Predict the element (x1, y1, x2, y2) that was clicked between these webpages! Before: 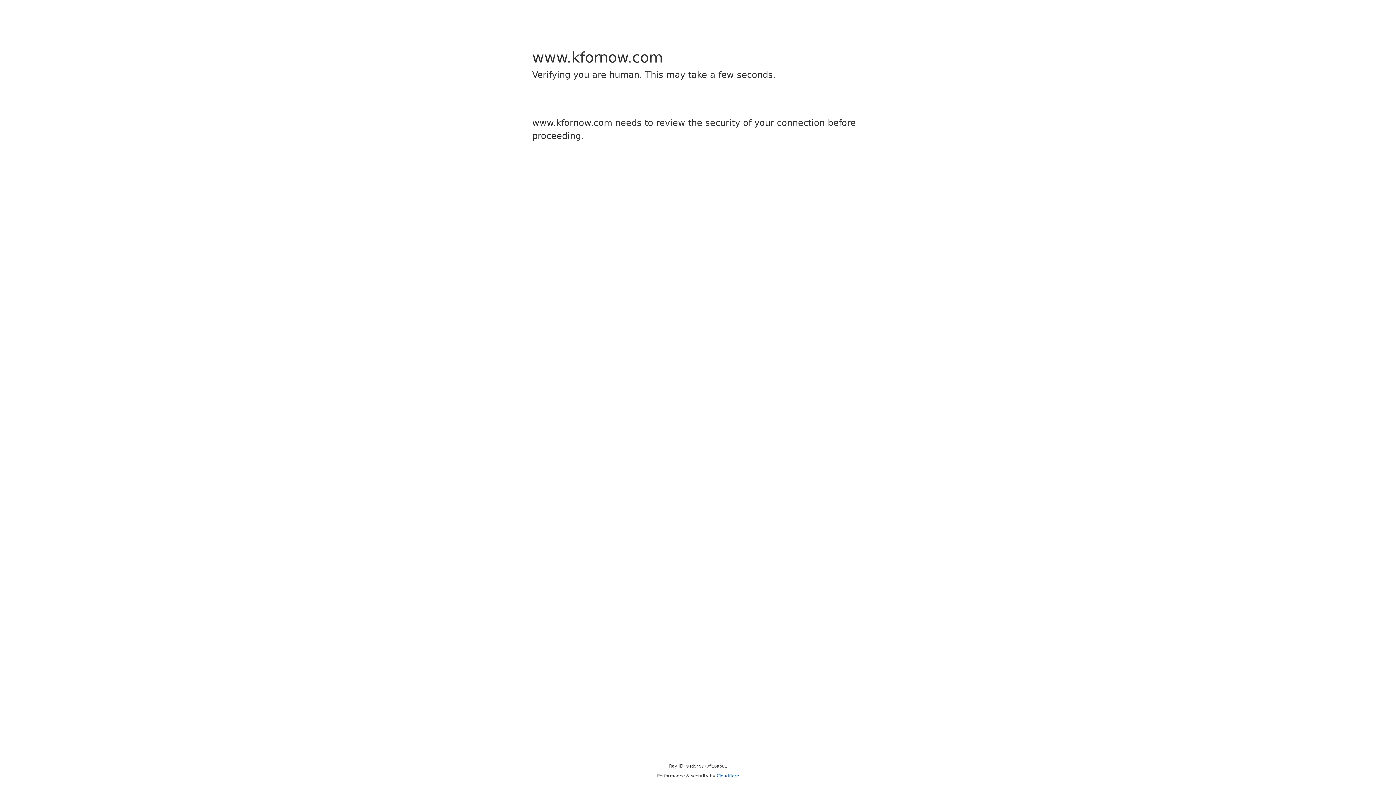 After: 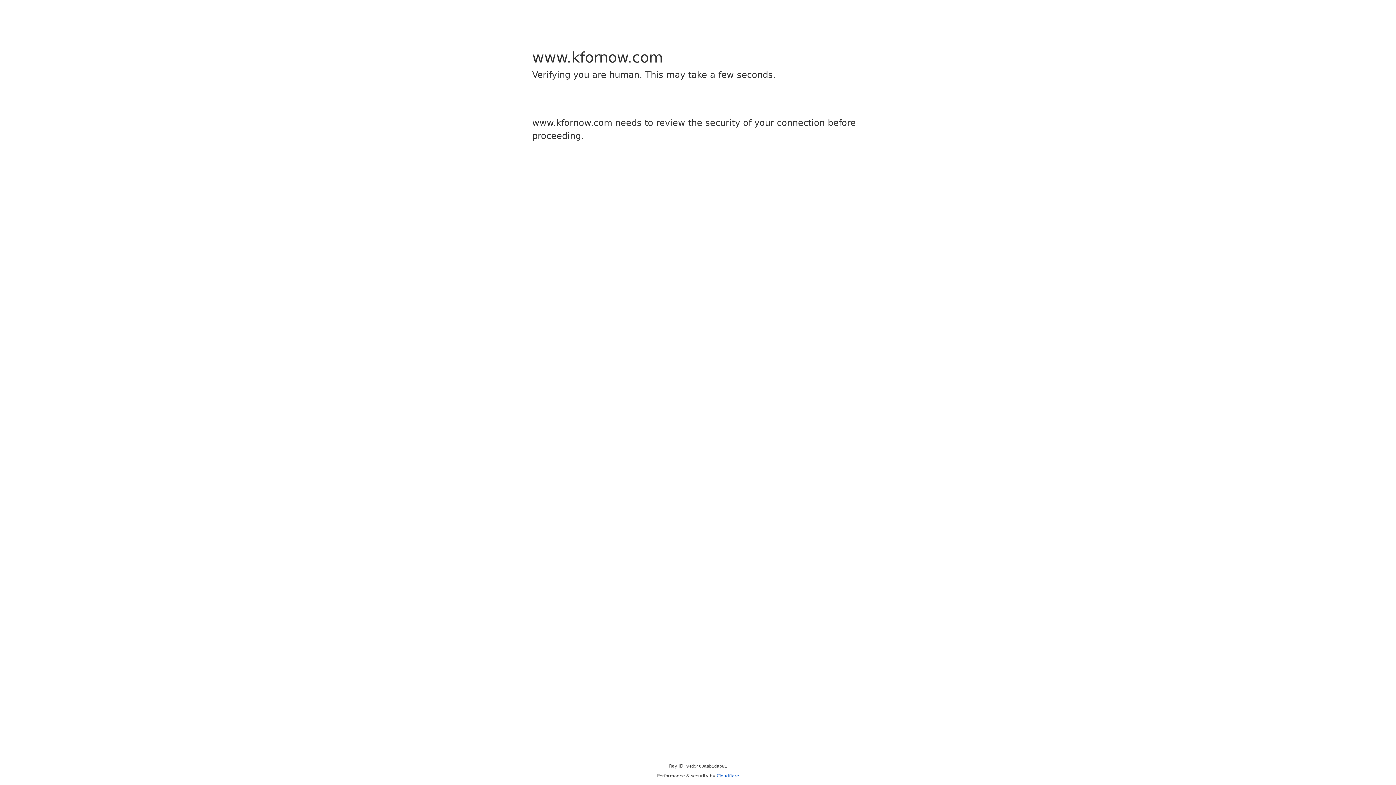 Action: bbox: (716, 773, 739, 778) label: Cloudflare